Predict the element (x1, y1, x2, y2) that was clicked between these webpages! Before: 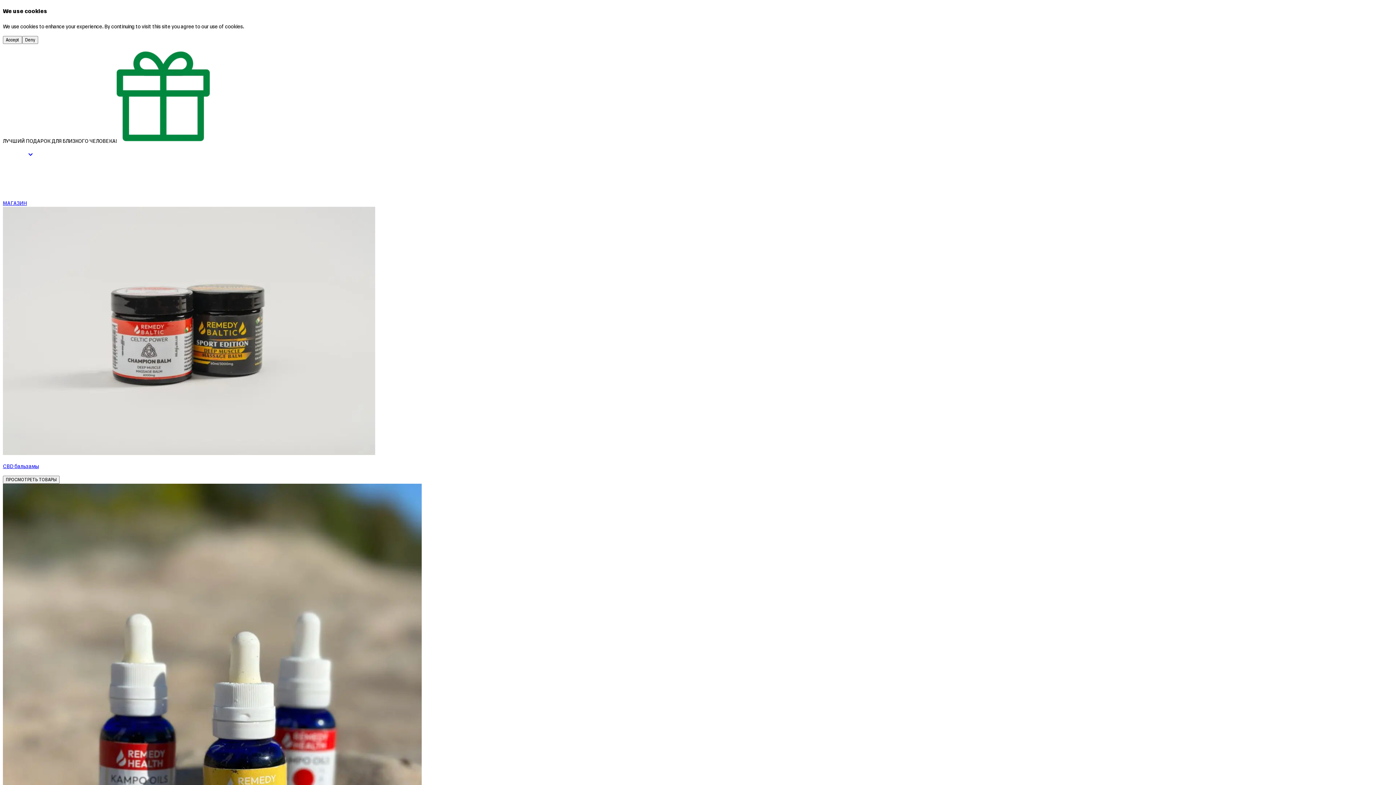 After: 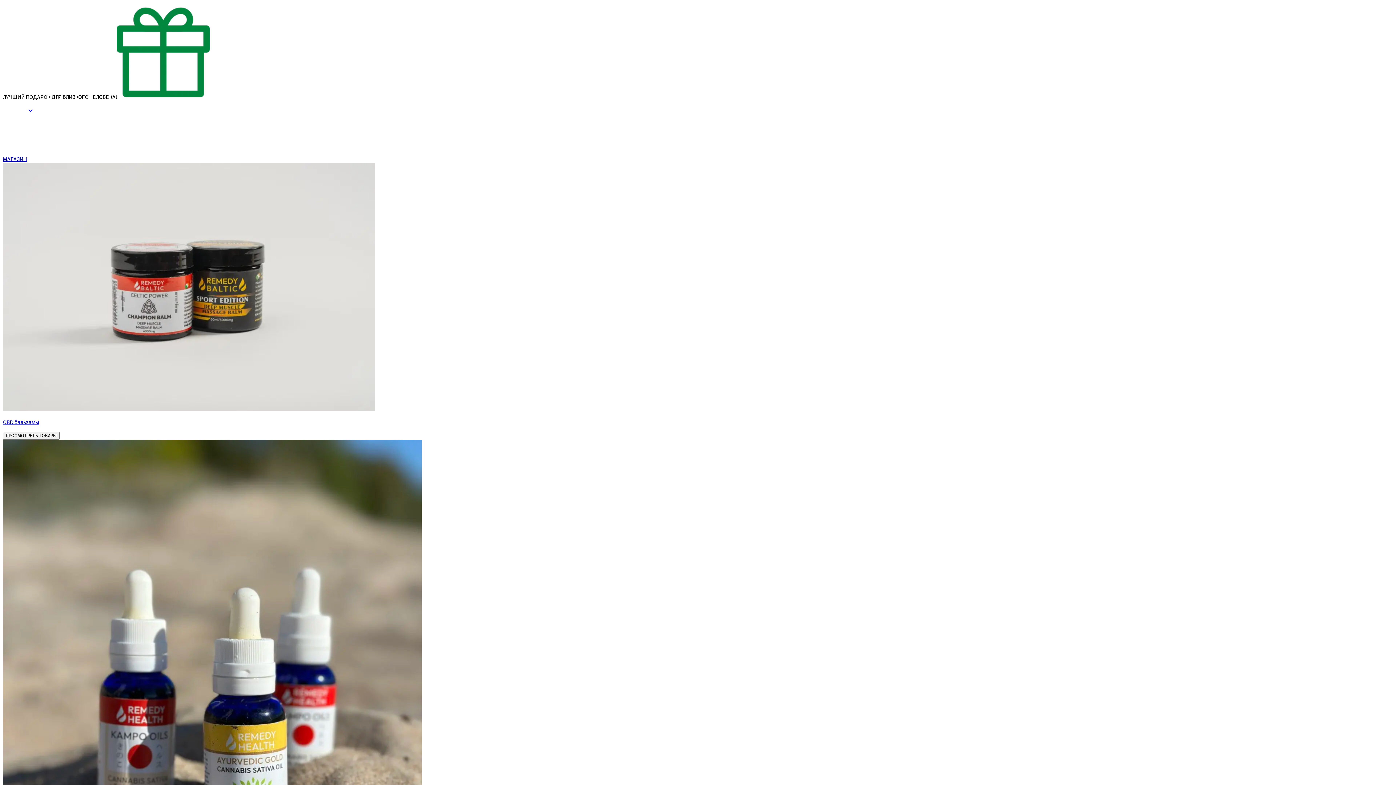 Action: bbox: (2, 35, 22, 43) label: Accept cookies